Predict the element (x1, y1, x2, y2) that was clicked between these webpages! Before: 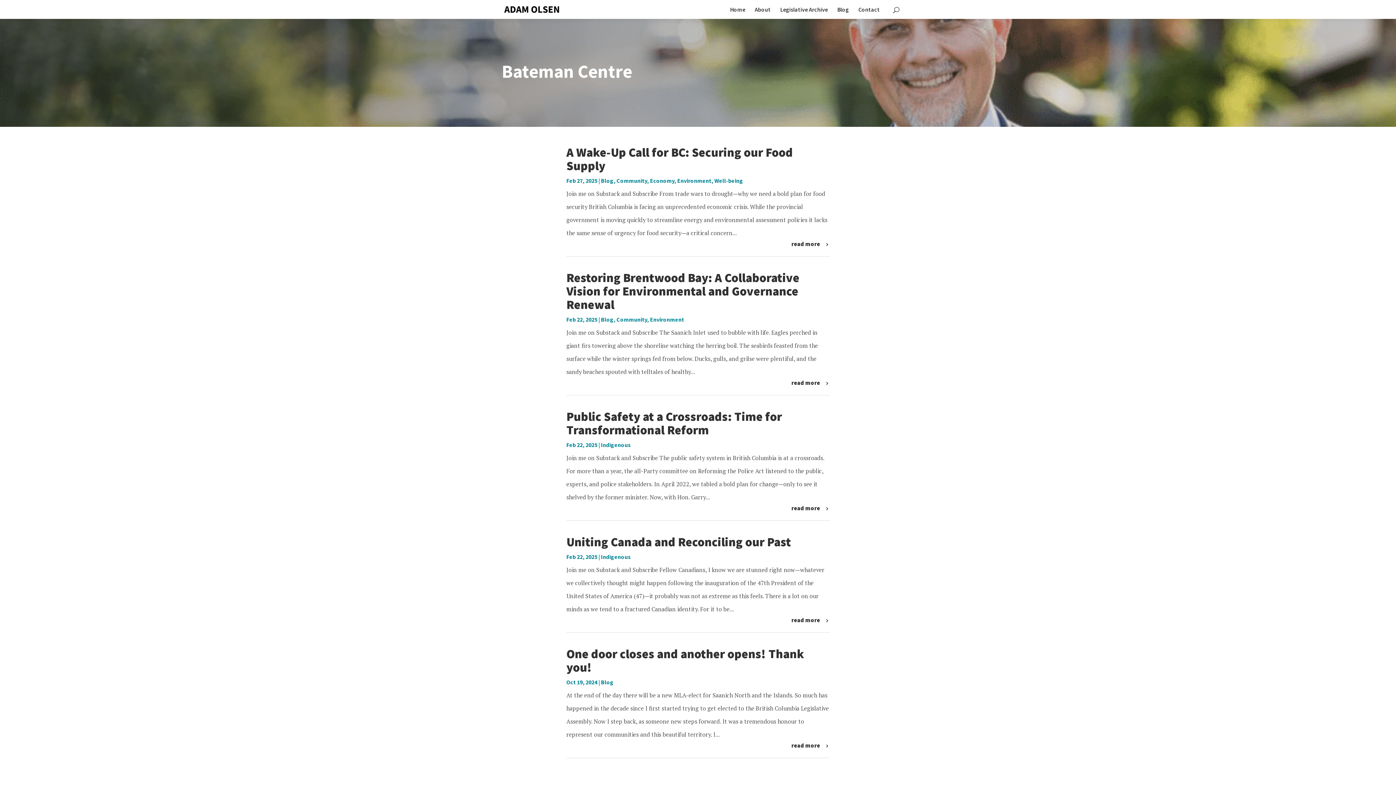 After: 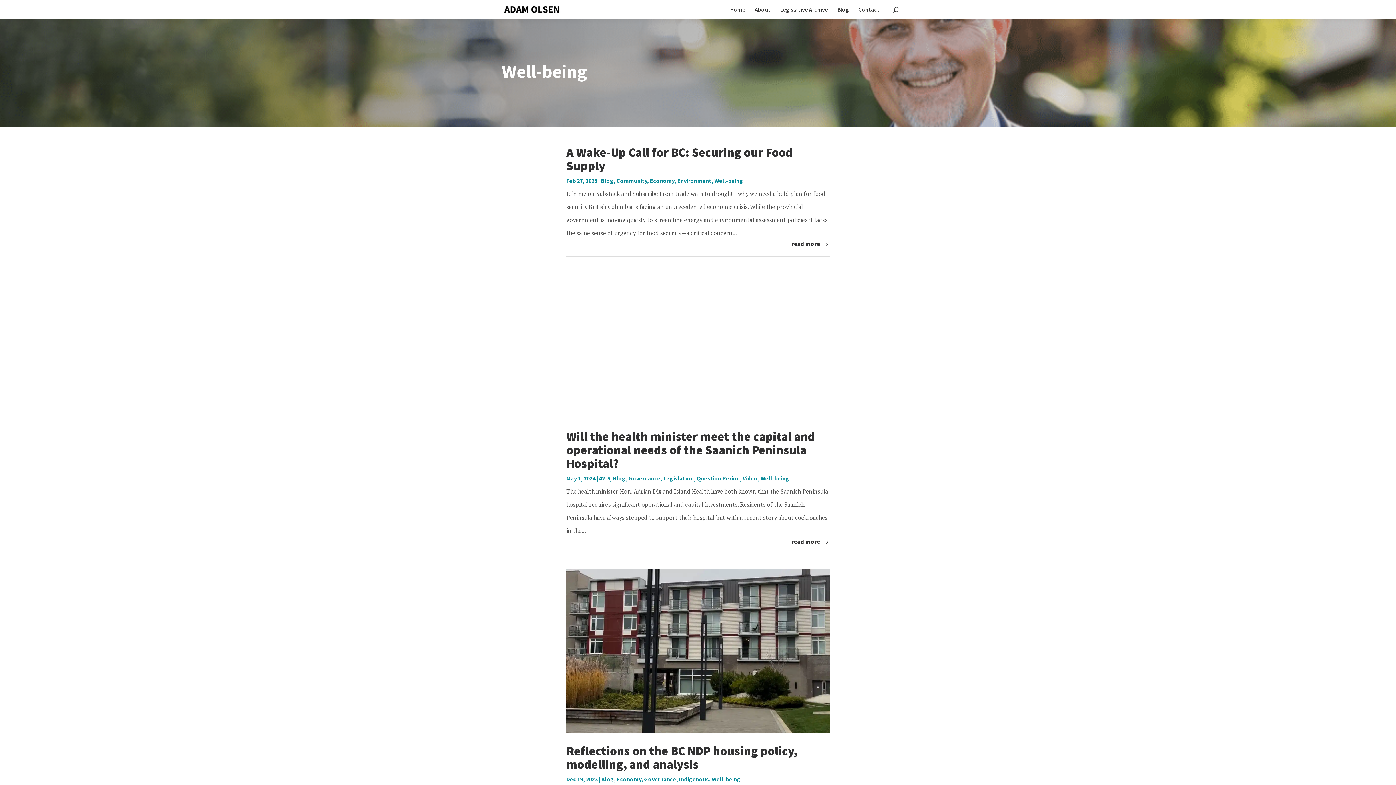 Action: bbox: (714, 176, 743, 184) label: Well-being